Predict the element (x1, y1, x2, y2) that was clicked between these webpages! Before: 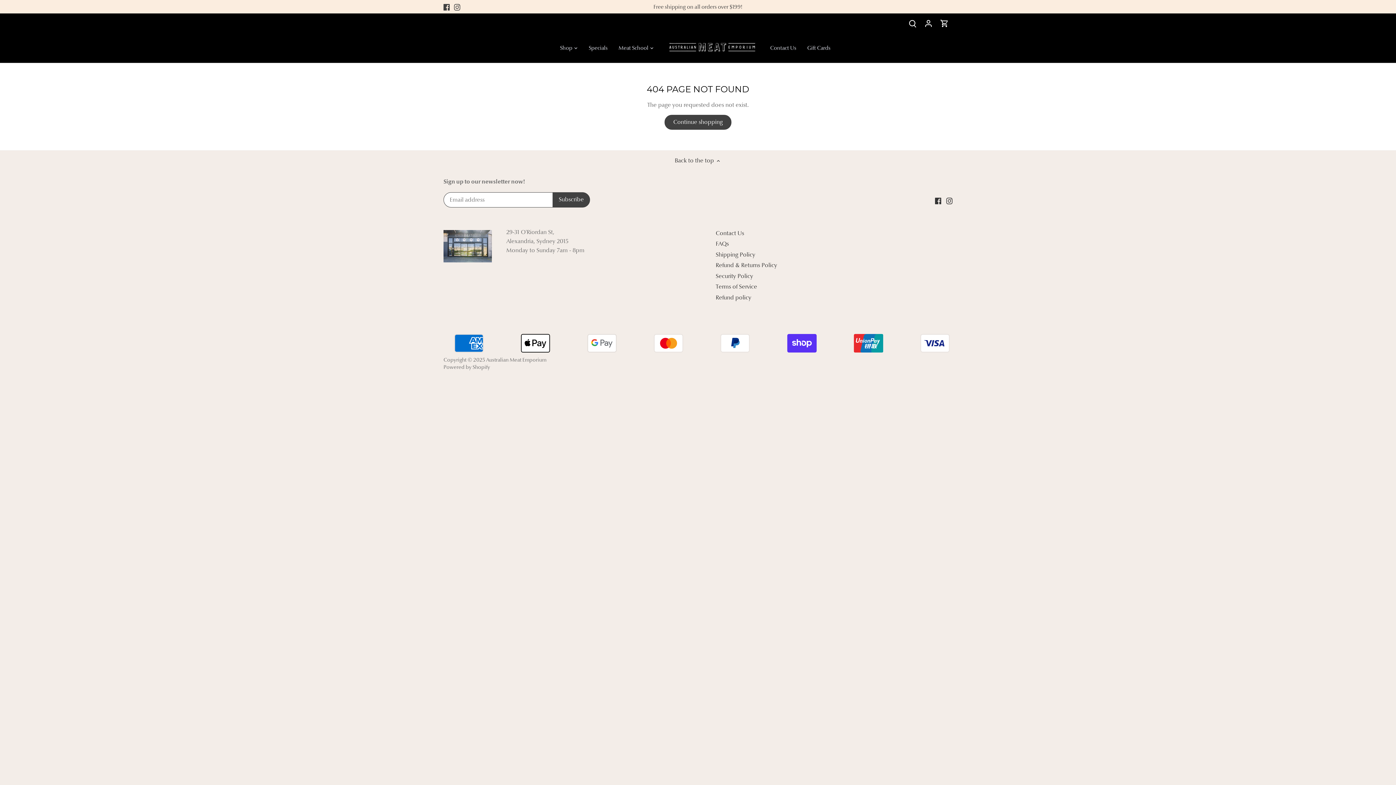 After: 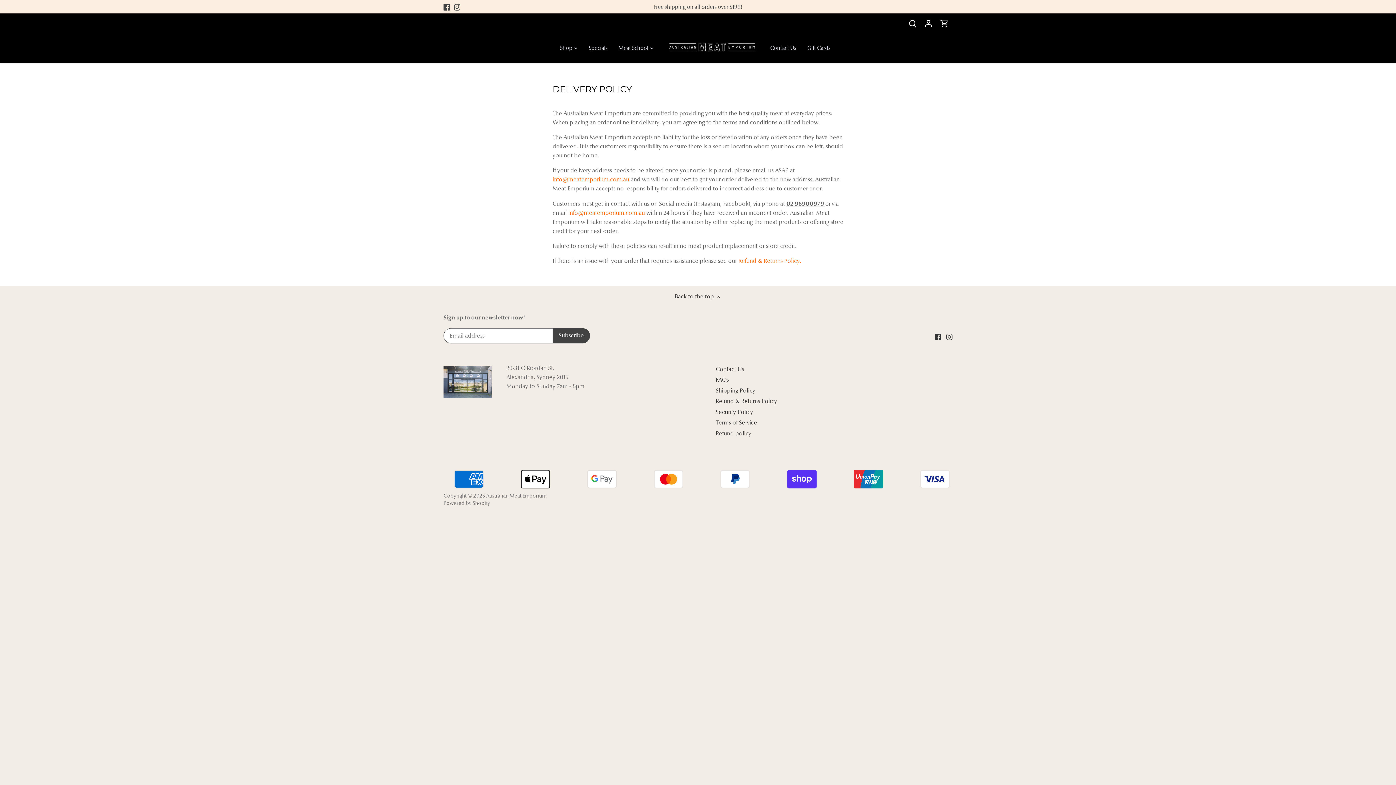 Action: label: Shipping Policy bbox: (715, 251, 755, 258)